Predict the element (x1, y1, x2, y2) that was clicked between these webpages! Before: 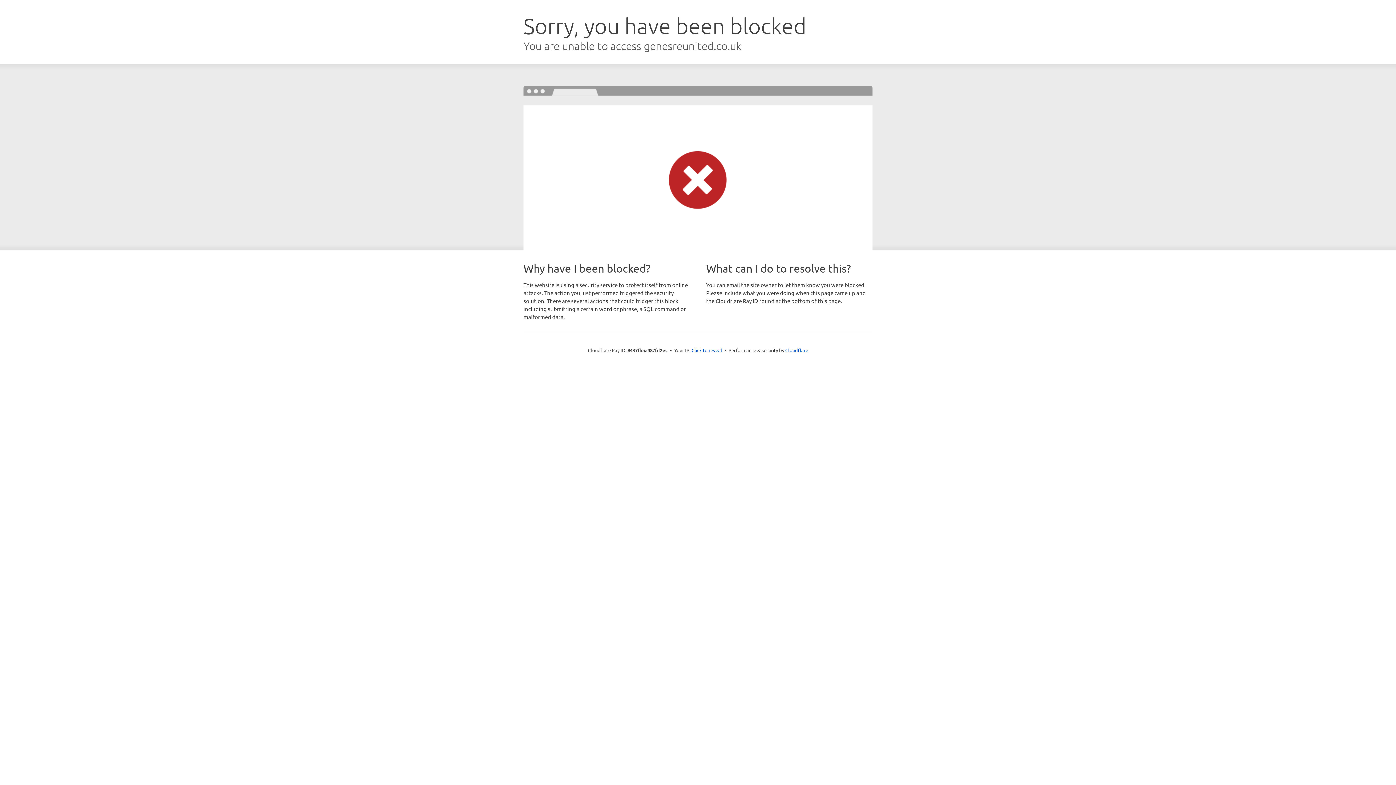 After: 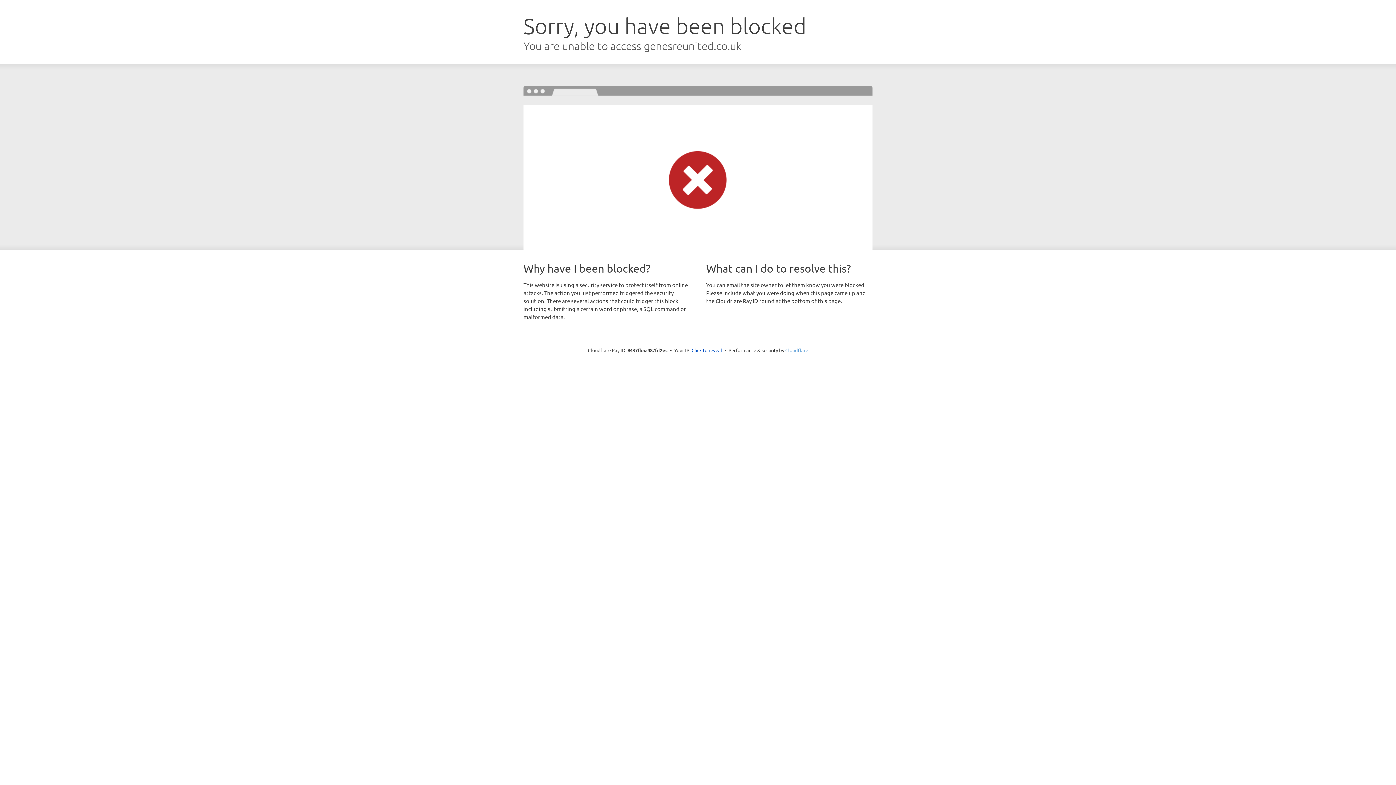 Action: label: Cloudflare bbox: (785, 347, 808, 353)